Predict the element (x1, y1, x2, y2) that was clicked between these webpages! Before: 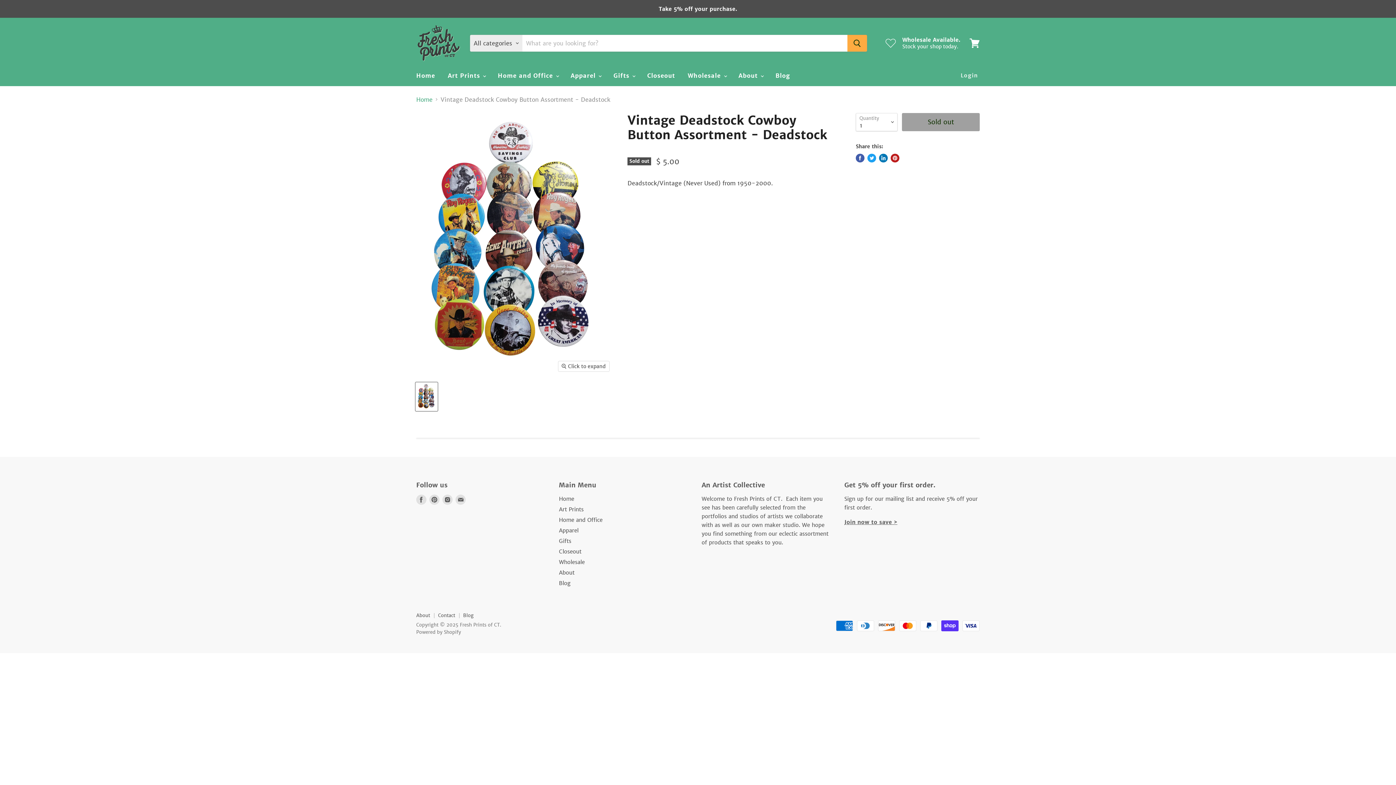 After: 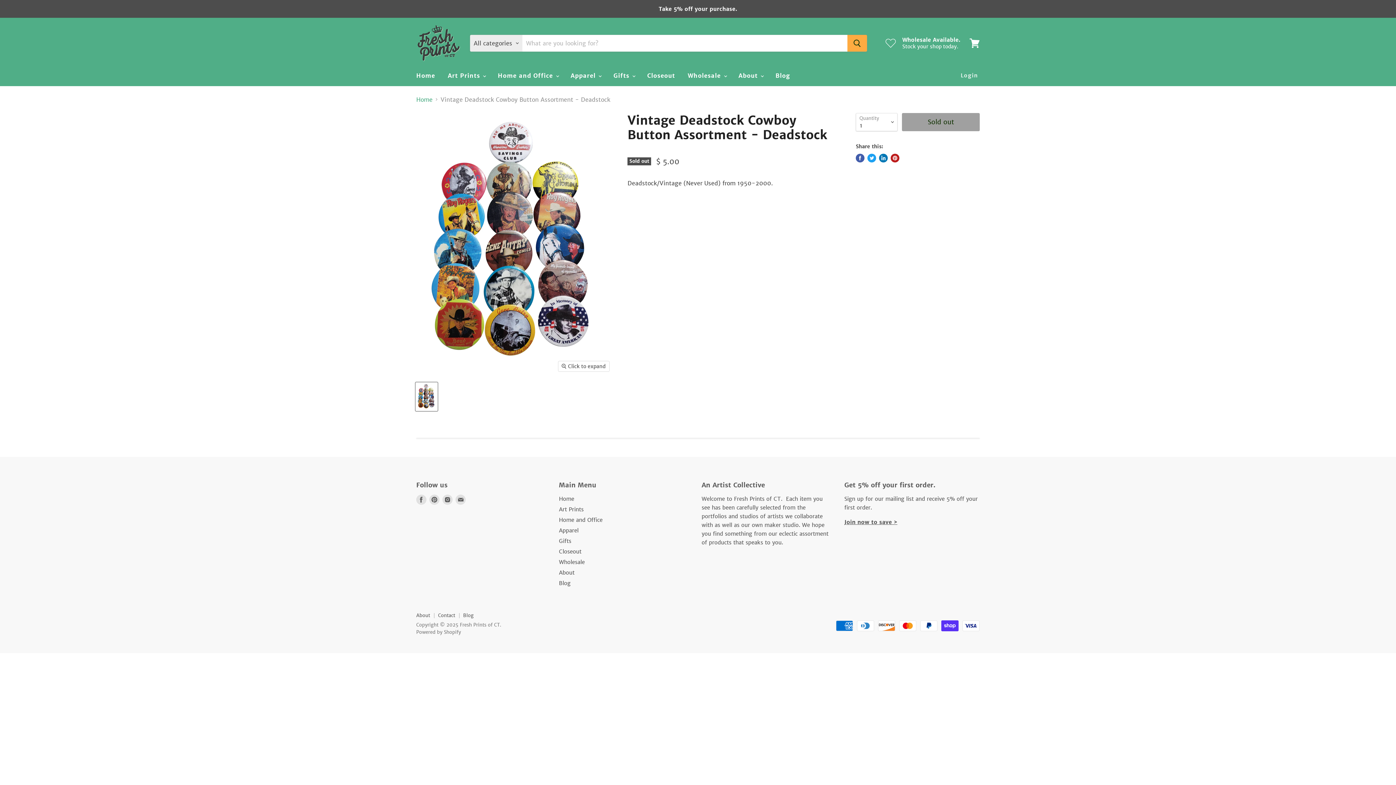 Action: label: Join now to save > bbox: (844, 519, 897, 525)